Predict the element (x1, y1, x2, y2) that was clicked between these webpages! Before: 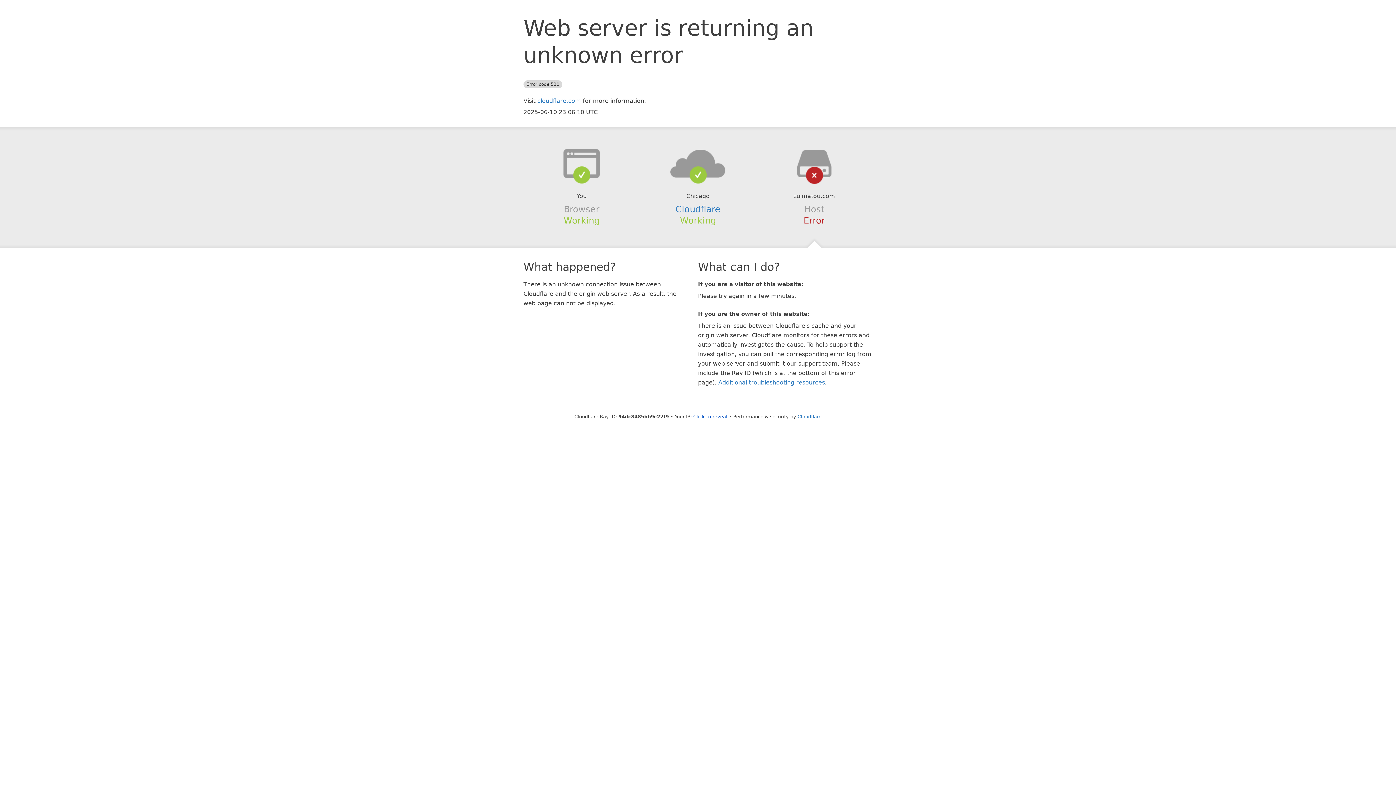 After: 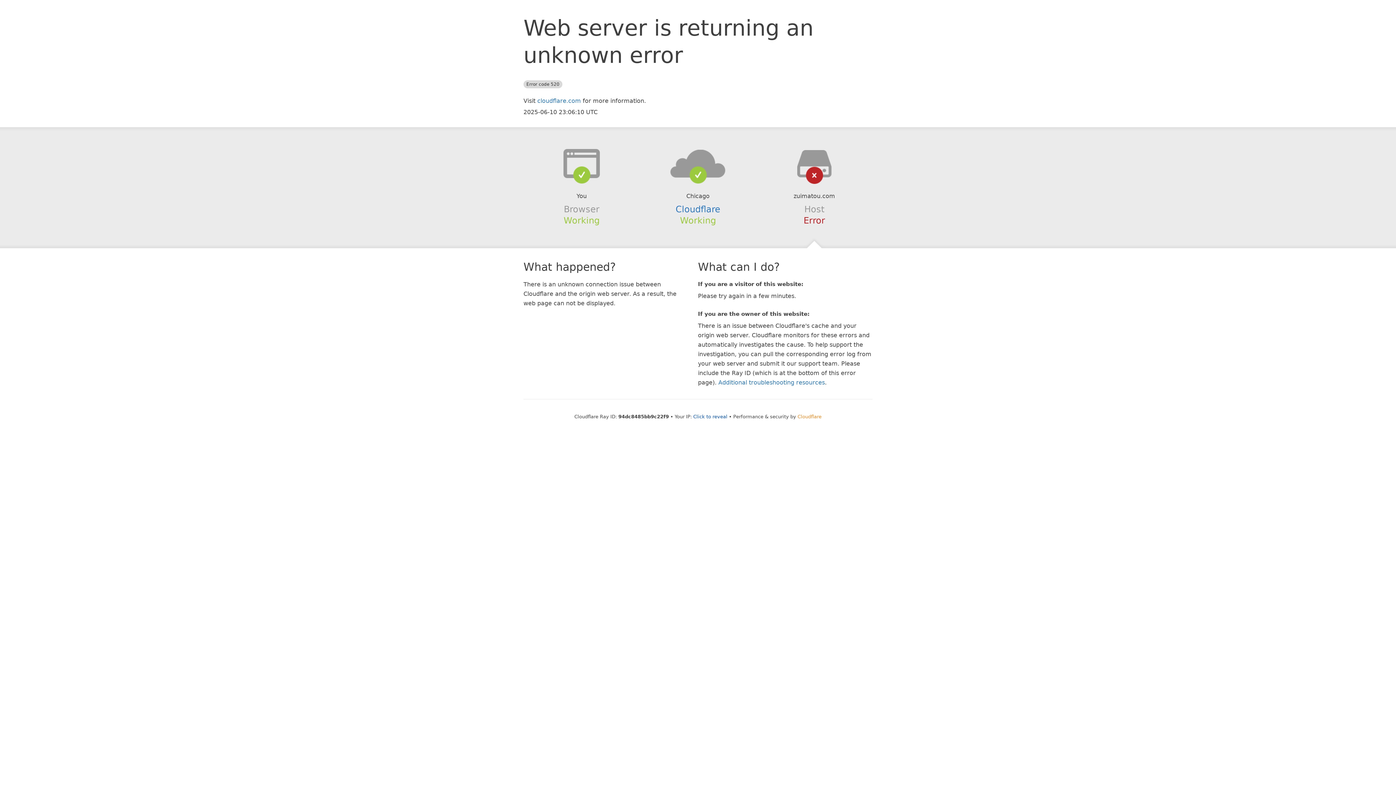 Action: bbox: (797, 414, 821, 419) label: Cloudflare